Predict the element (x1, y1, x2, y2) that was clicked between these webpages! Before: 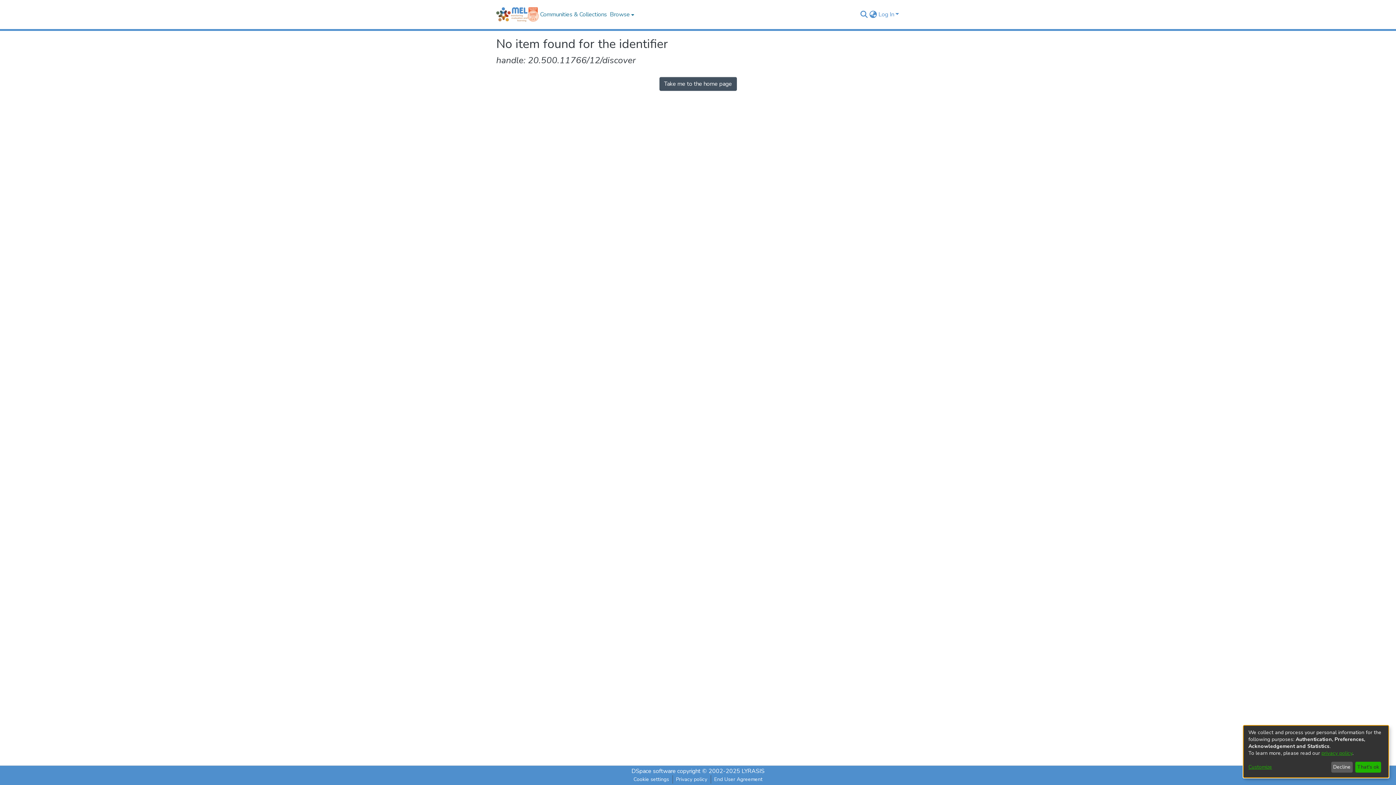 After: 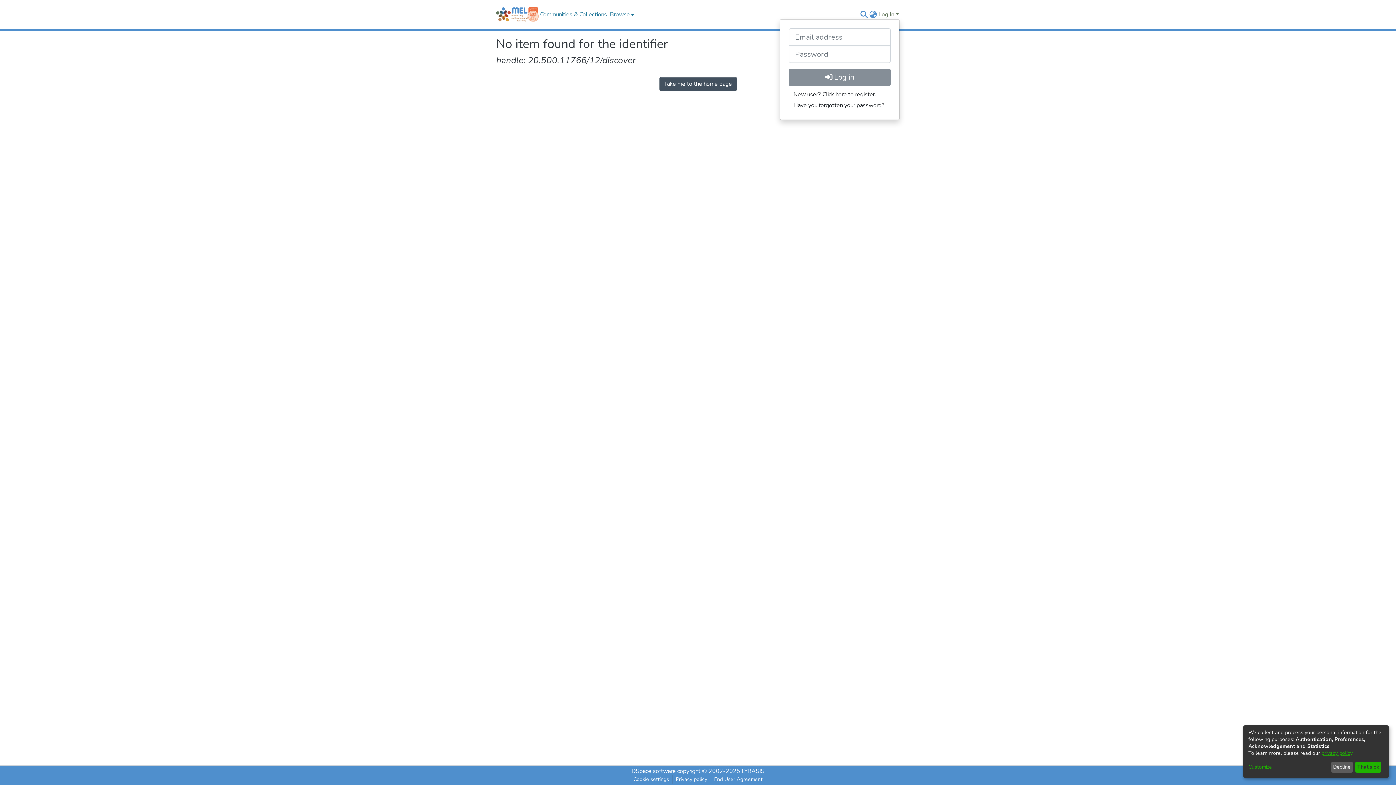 Action: label: Log In bbox: (877, 10, 900, 18)